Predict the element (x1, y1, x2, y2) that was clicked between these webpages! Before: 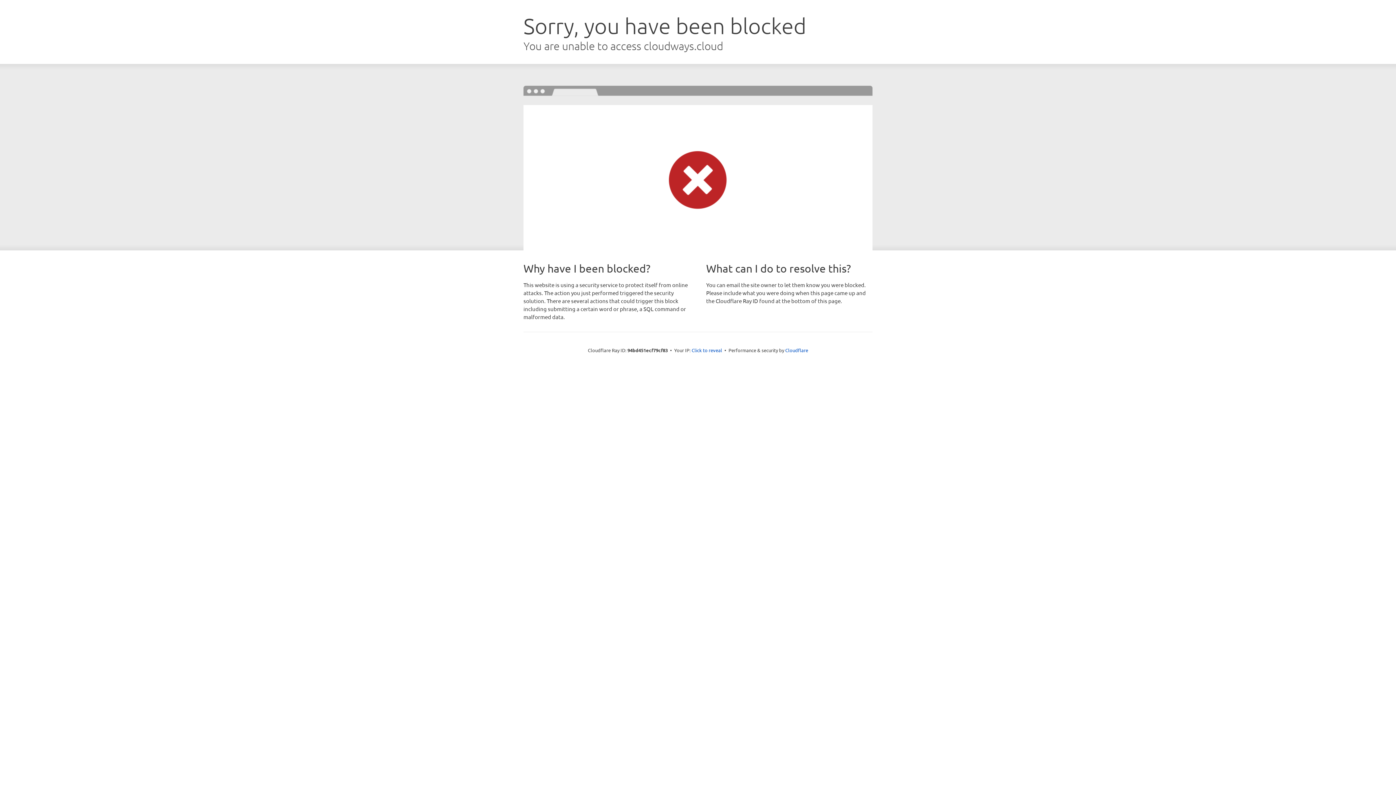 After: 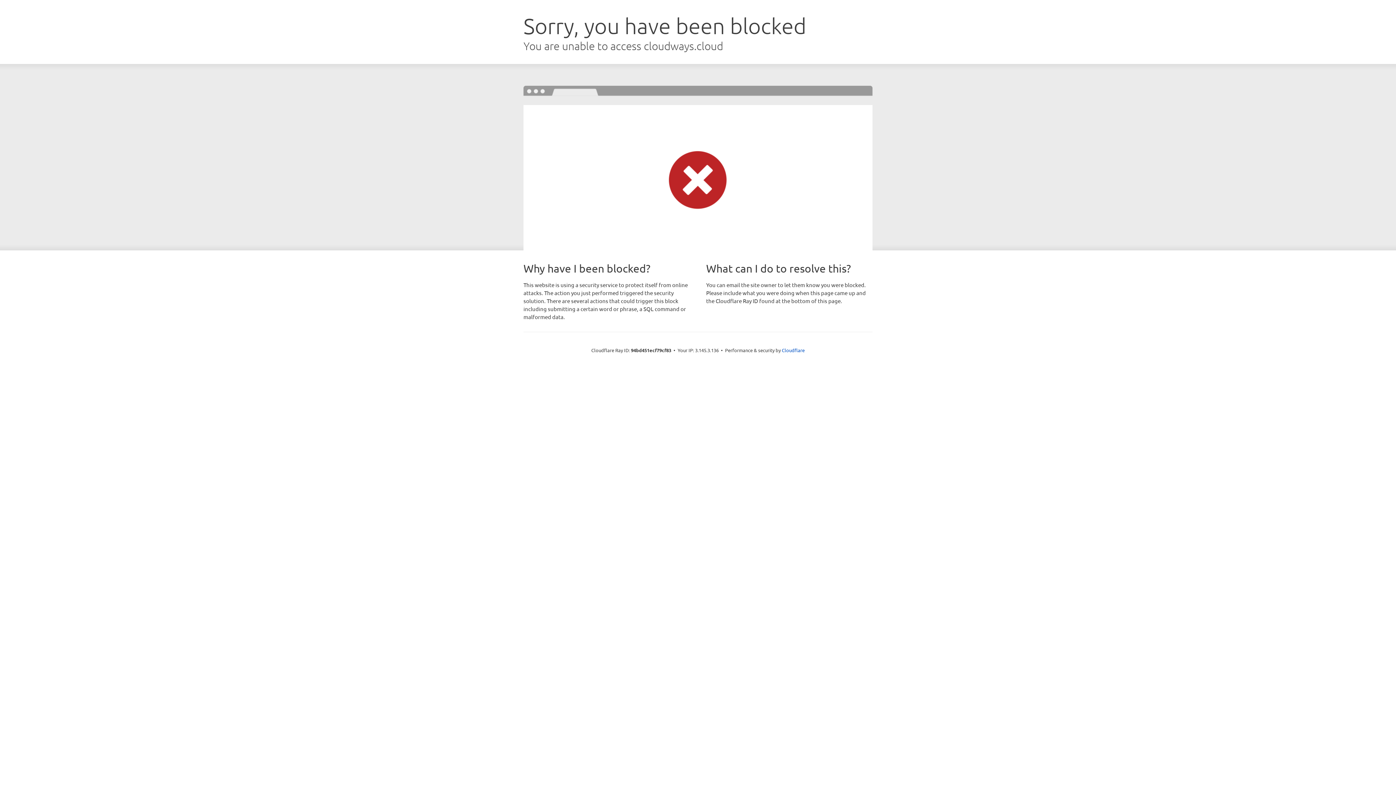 Action: label: Click to reveal bbox: (691, 346, 722, 353)